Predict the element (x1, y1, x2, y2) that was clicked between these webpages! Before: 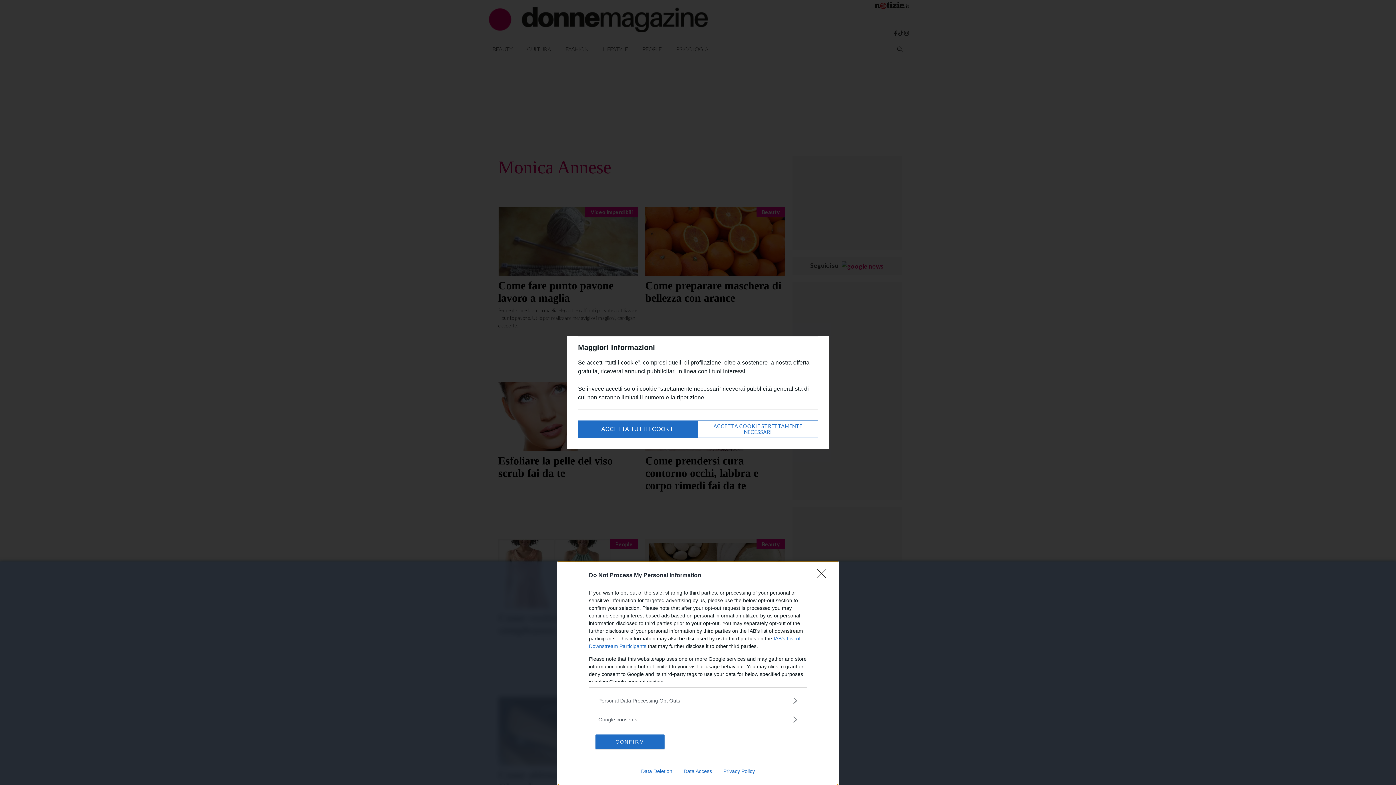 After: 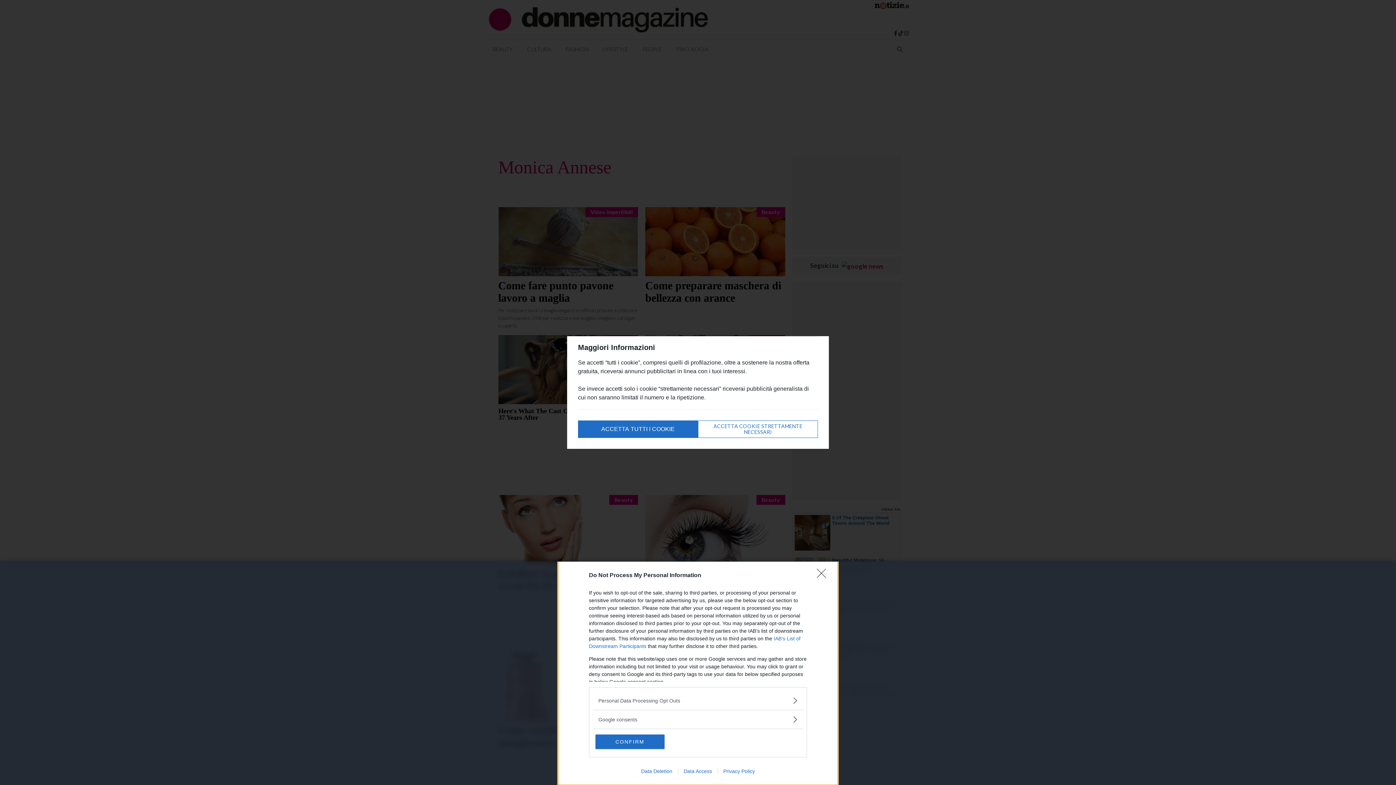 Action: bbox: (678, 768, 717, 774) label: Data Access